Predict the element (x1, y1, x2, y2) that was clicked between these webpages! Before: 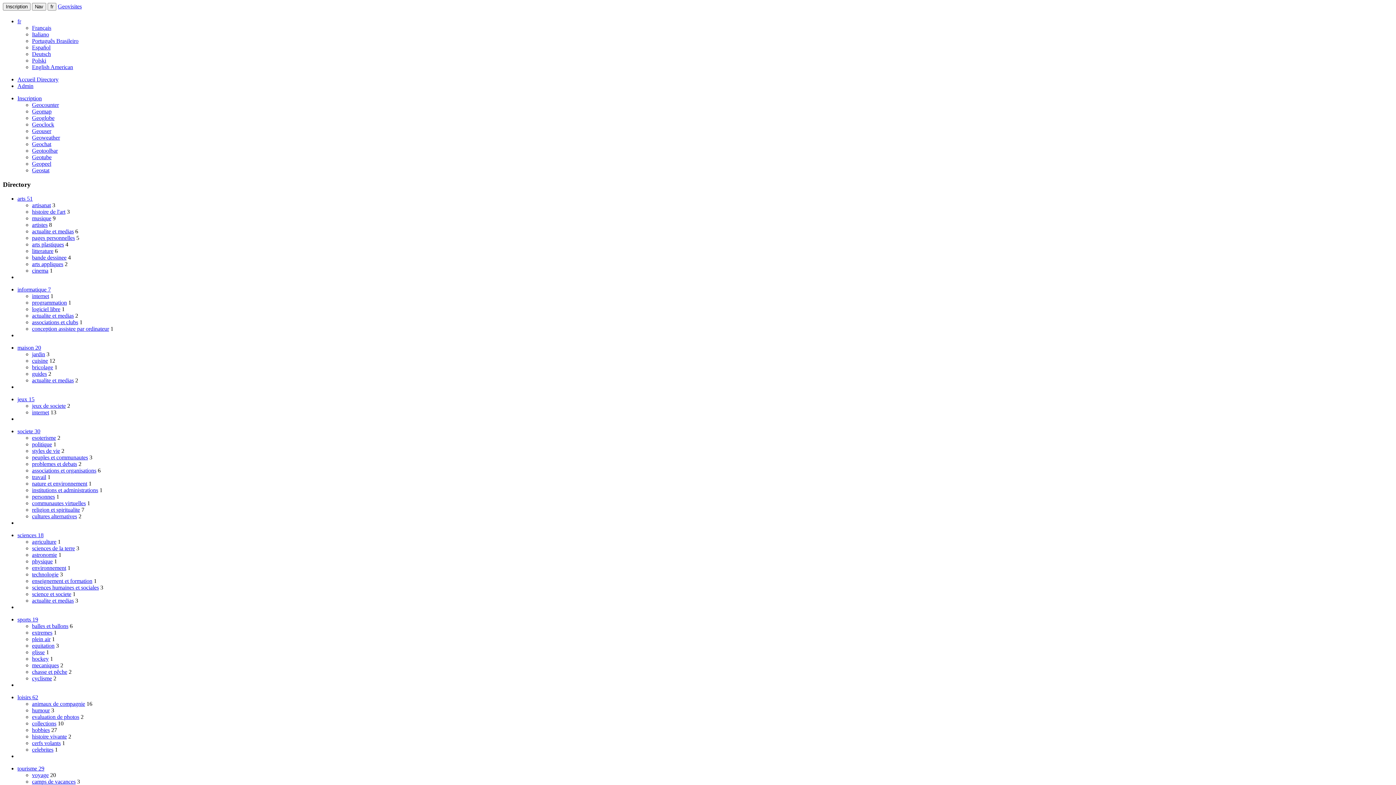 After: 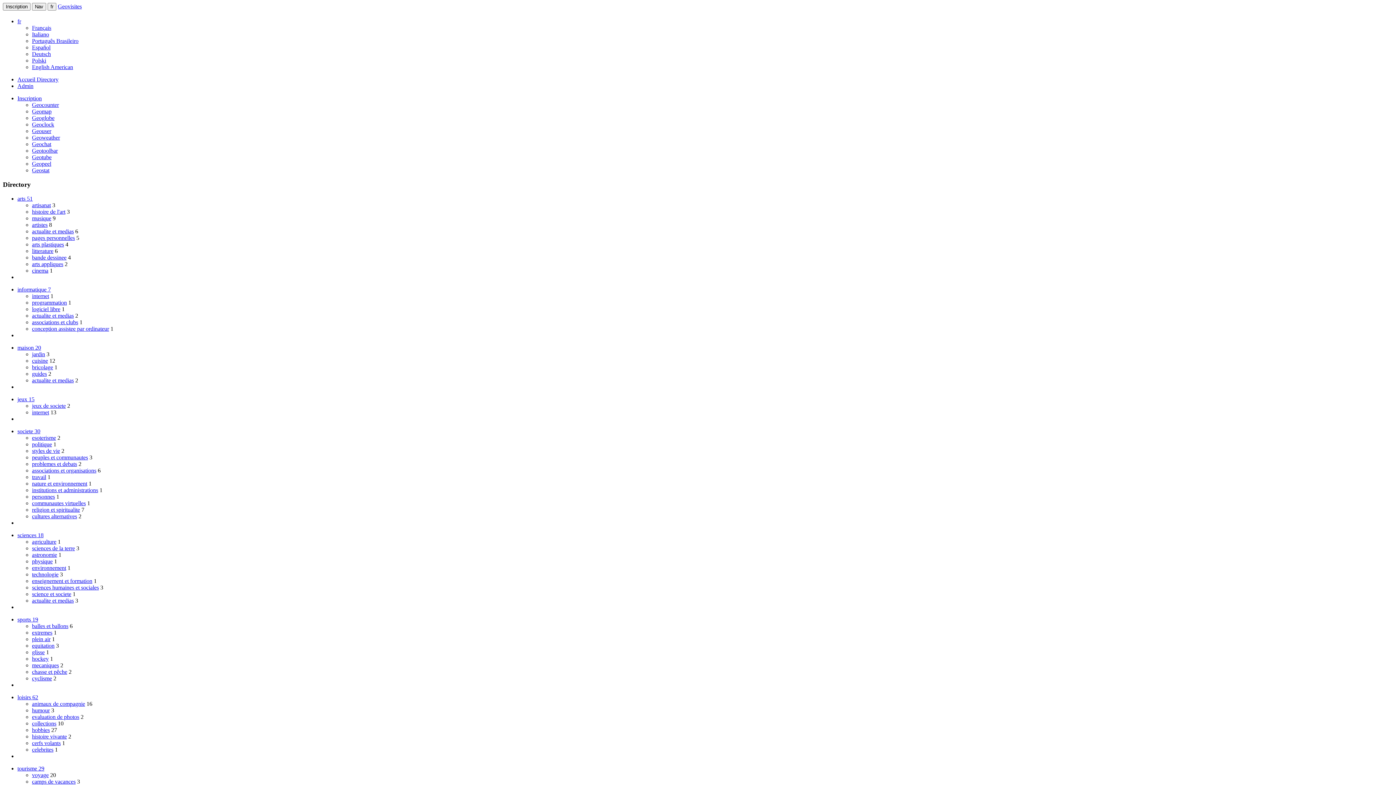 Action: label: cinema bbox: (32, 267, 48, 273)